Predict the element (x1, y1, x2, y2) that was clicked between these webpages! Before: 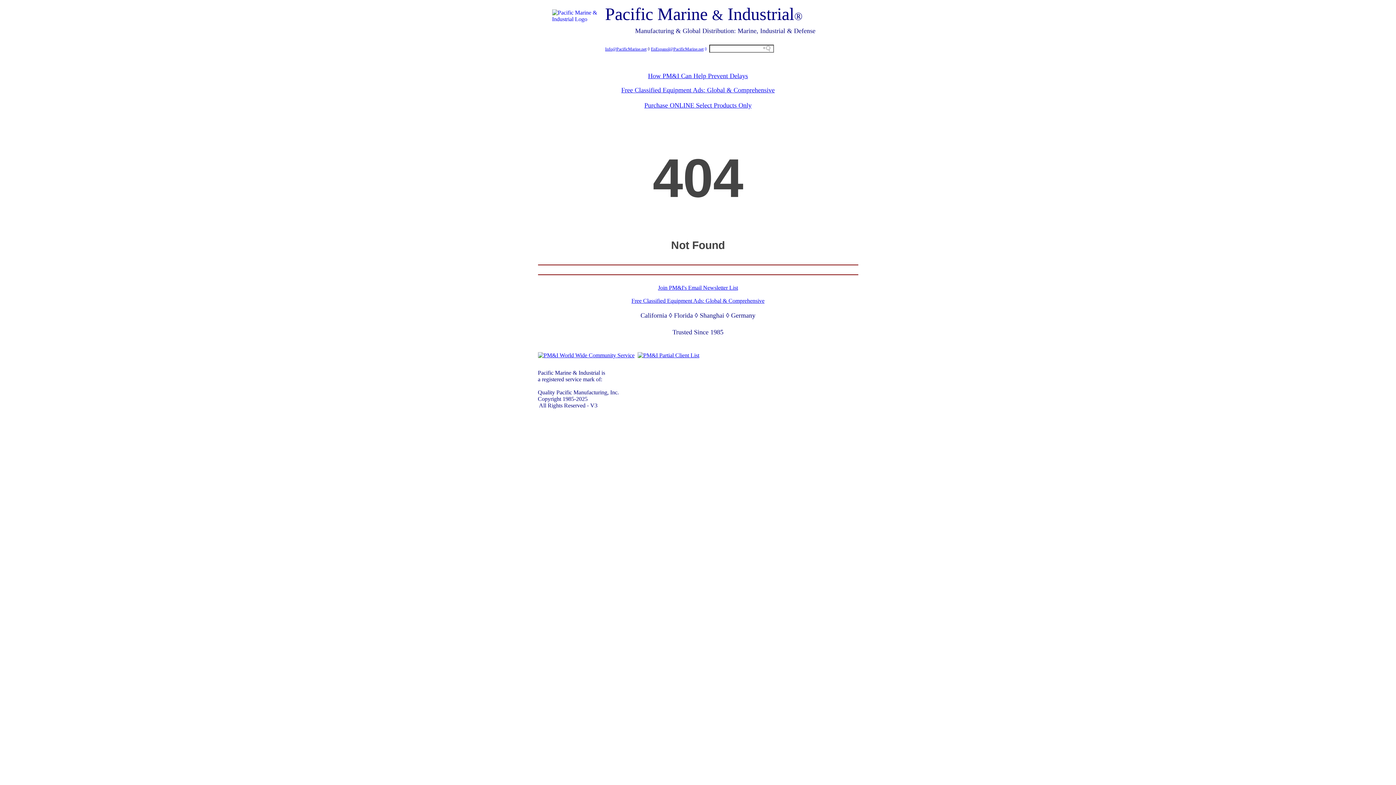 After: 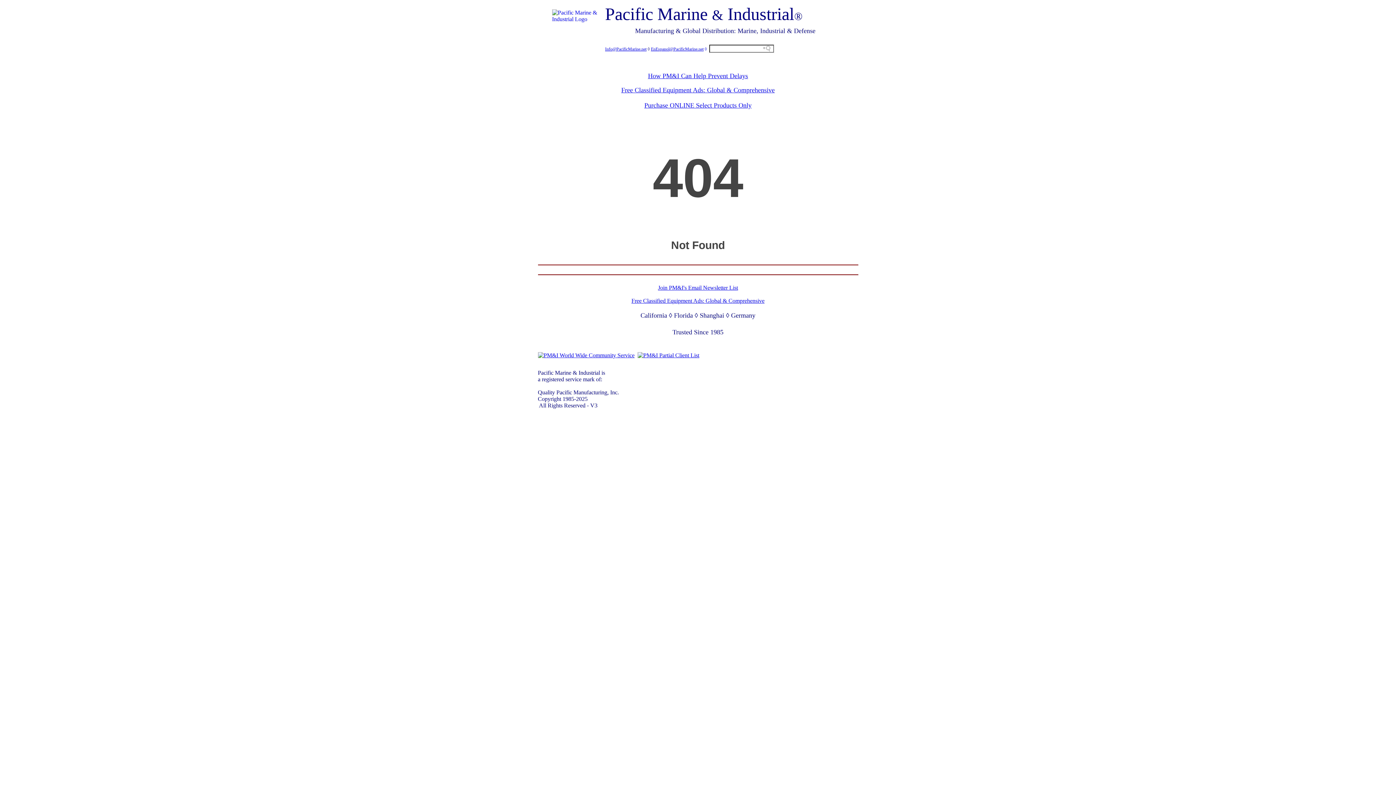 Action: bbox: (637, 352, 699, 358)